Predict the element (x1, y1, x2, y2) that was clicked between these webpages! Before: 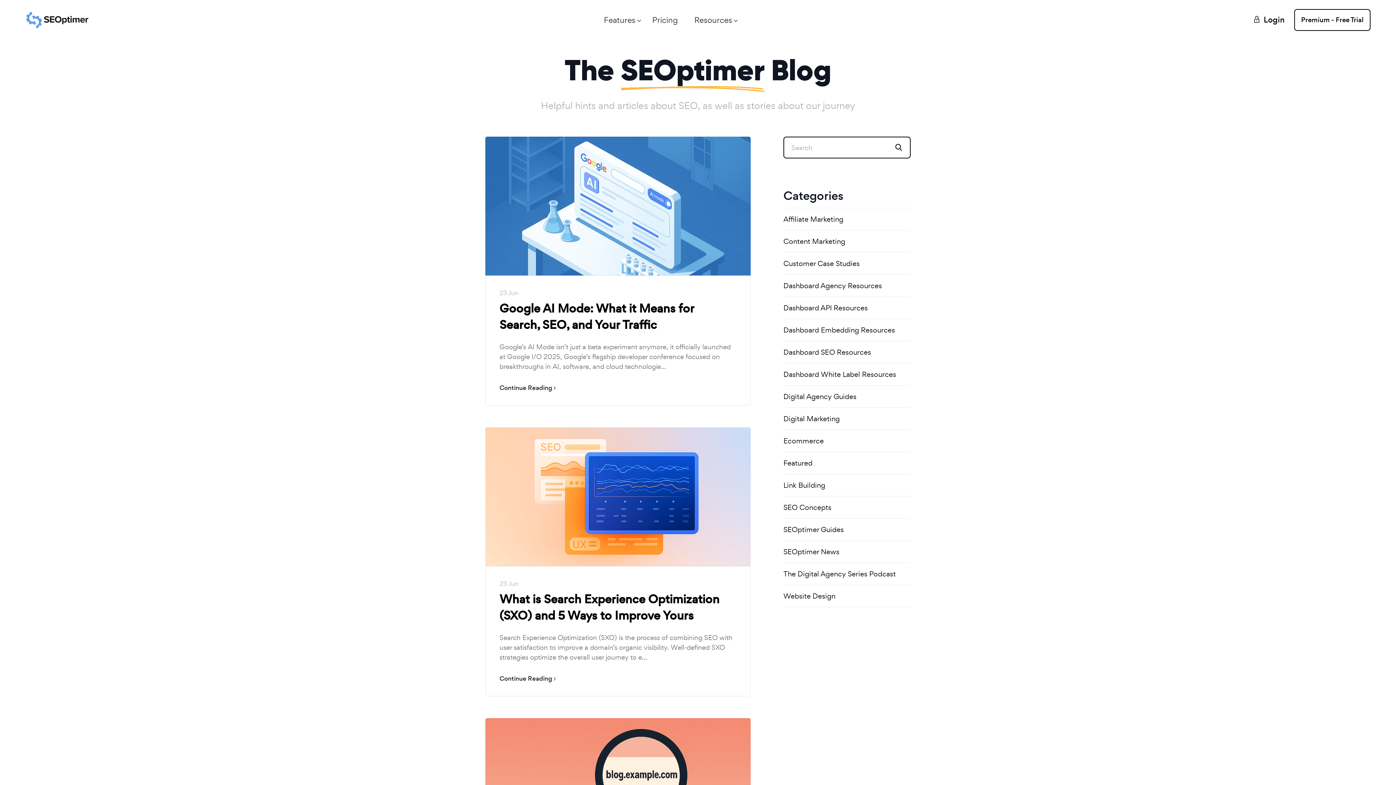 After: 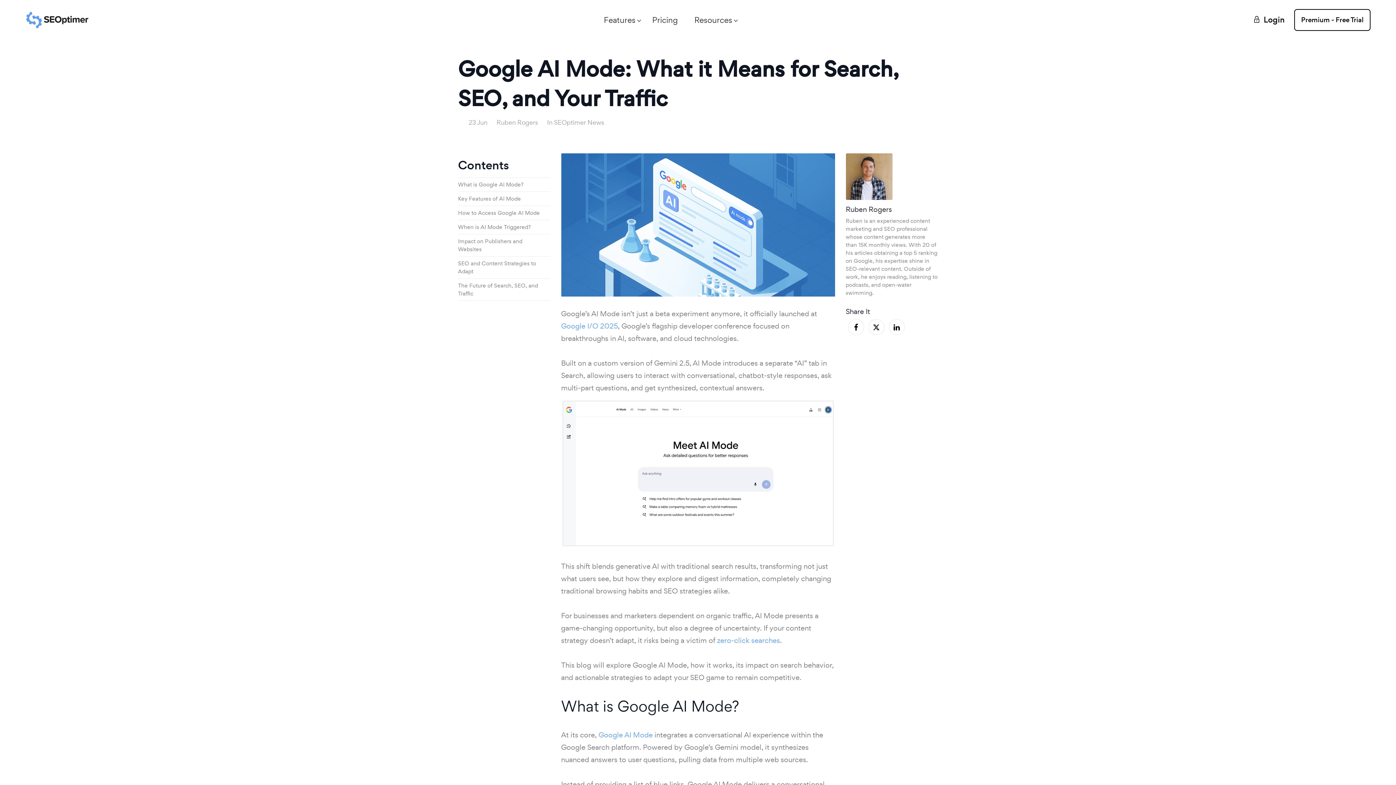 Action: label: Continue Reading  bbox: (499, 382, 556, 393)